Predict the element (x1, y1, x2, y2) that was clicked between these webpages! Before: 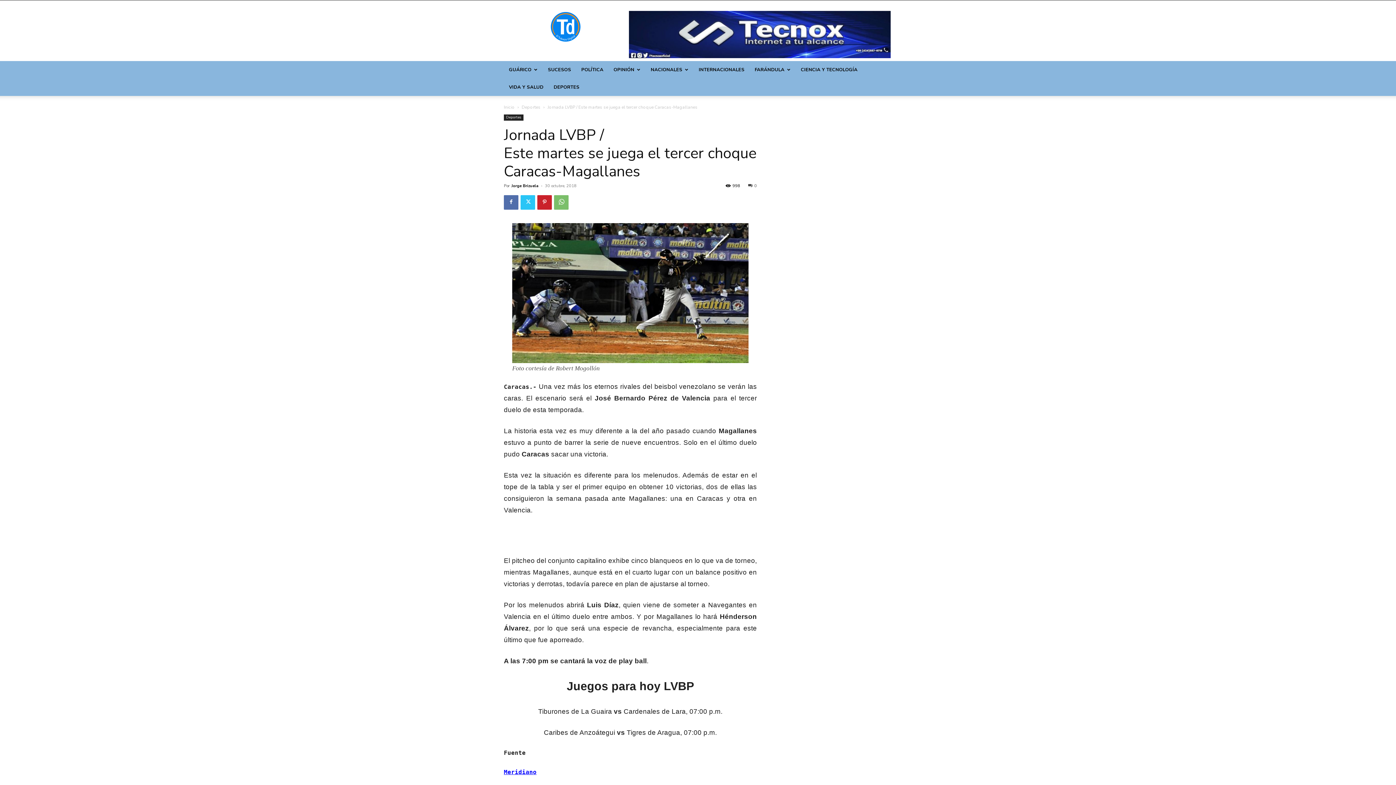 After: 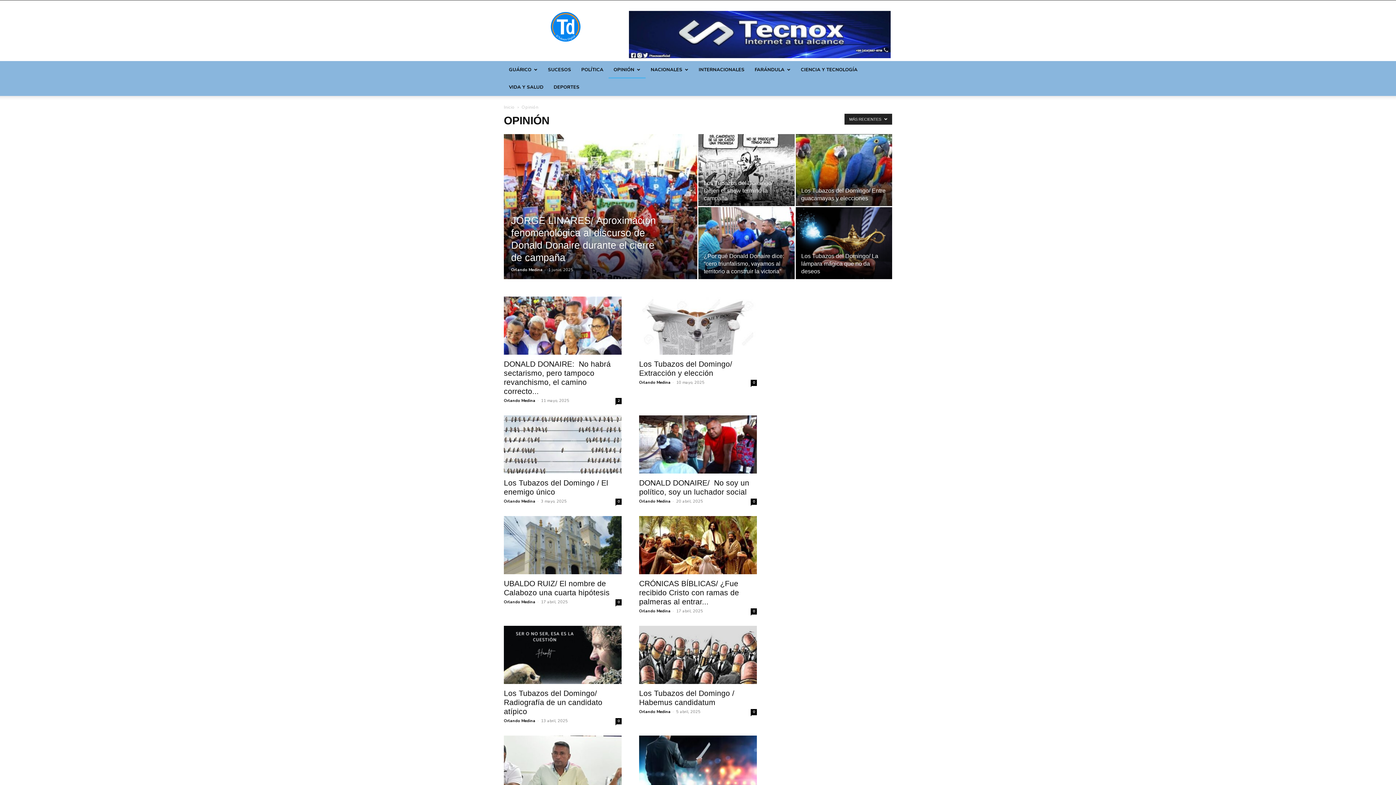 Action: label: OPINIÓN bbox: (608, 61, 645, 78)